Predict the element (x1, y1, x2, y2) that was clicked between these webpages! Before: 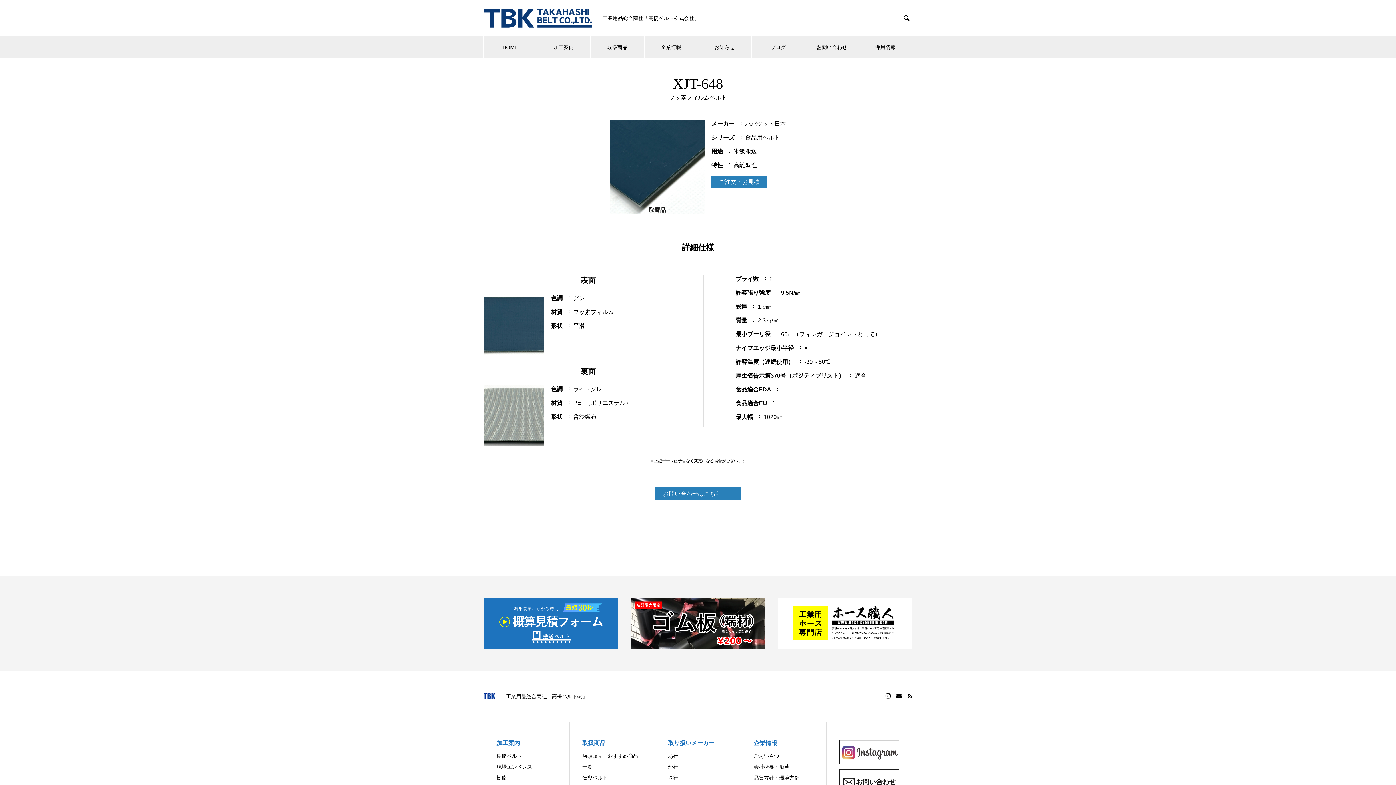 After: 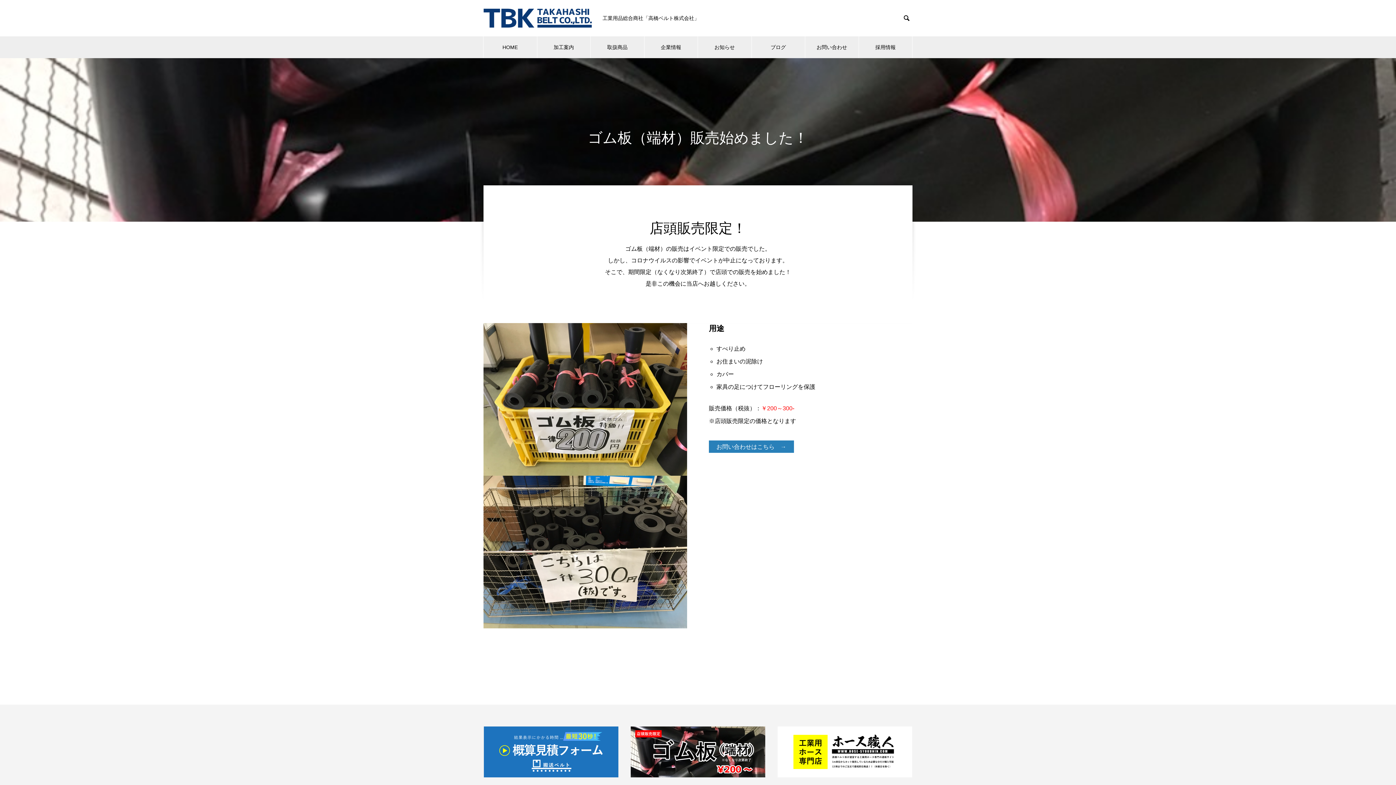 Action: bbox: (630, 642, 765, 649)